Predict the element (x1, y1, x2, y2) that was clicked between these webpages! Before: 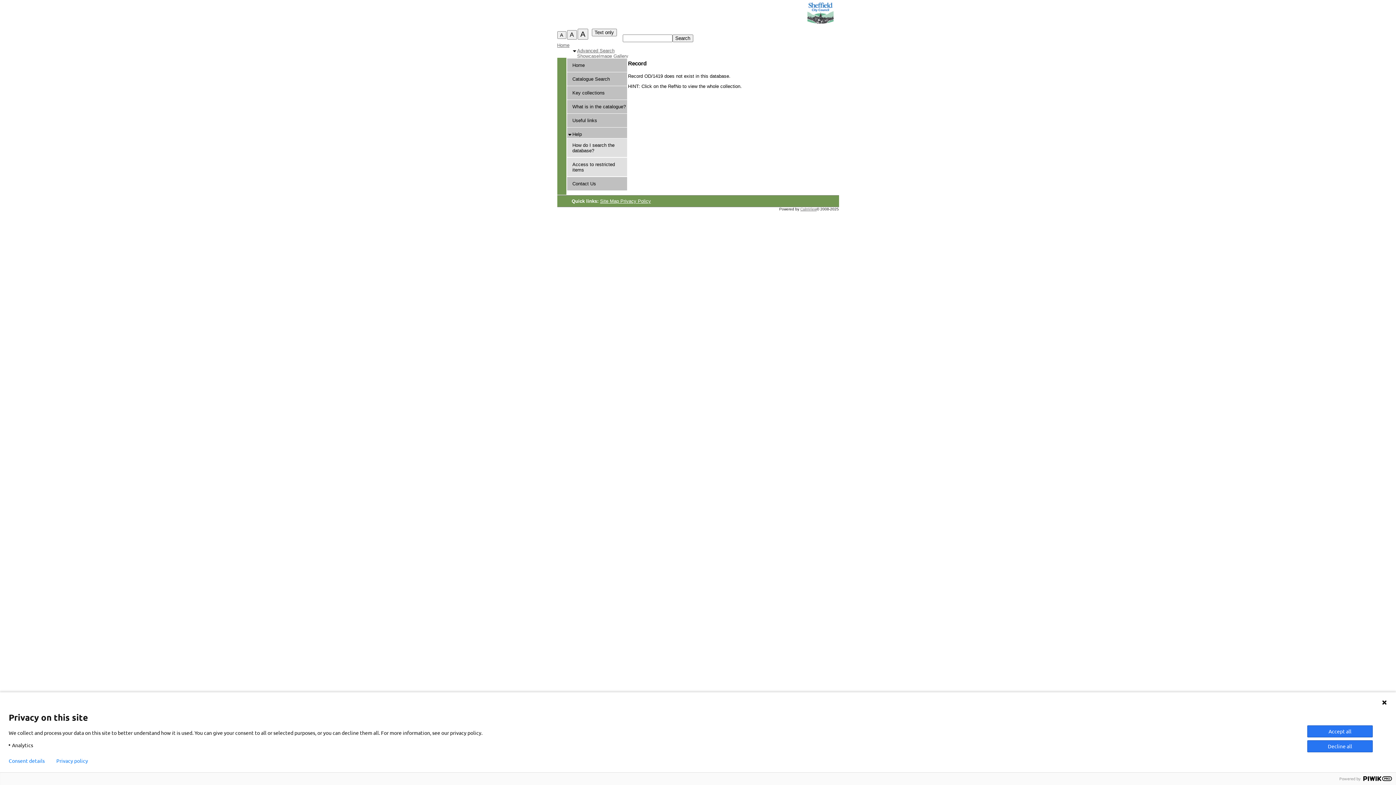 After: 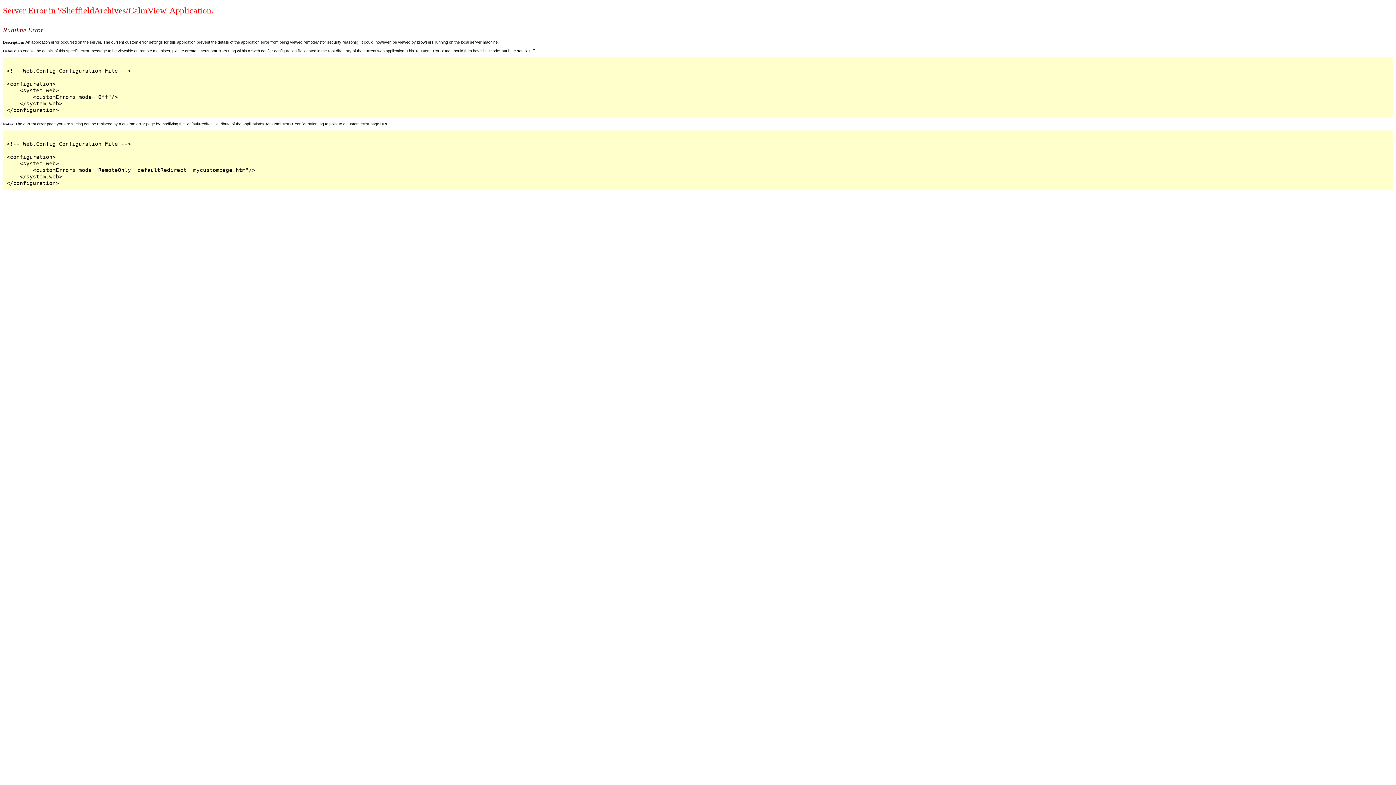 Action: bbox: (620, 198, 651, 204) label: Privacy Policy